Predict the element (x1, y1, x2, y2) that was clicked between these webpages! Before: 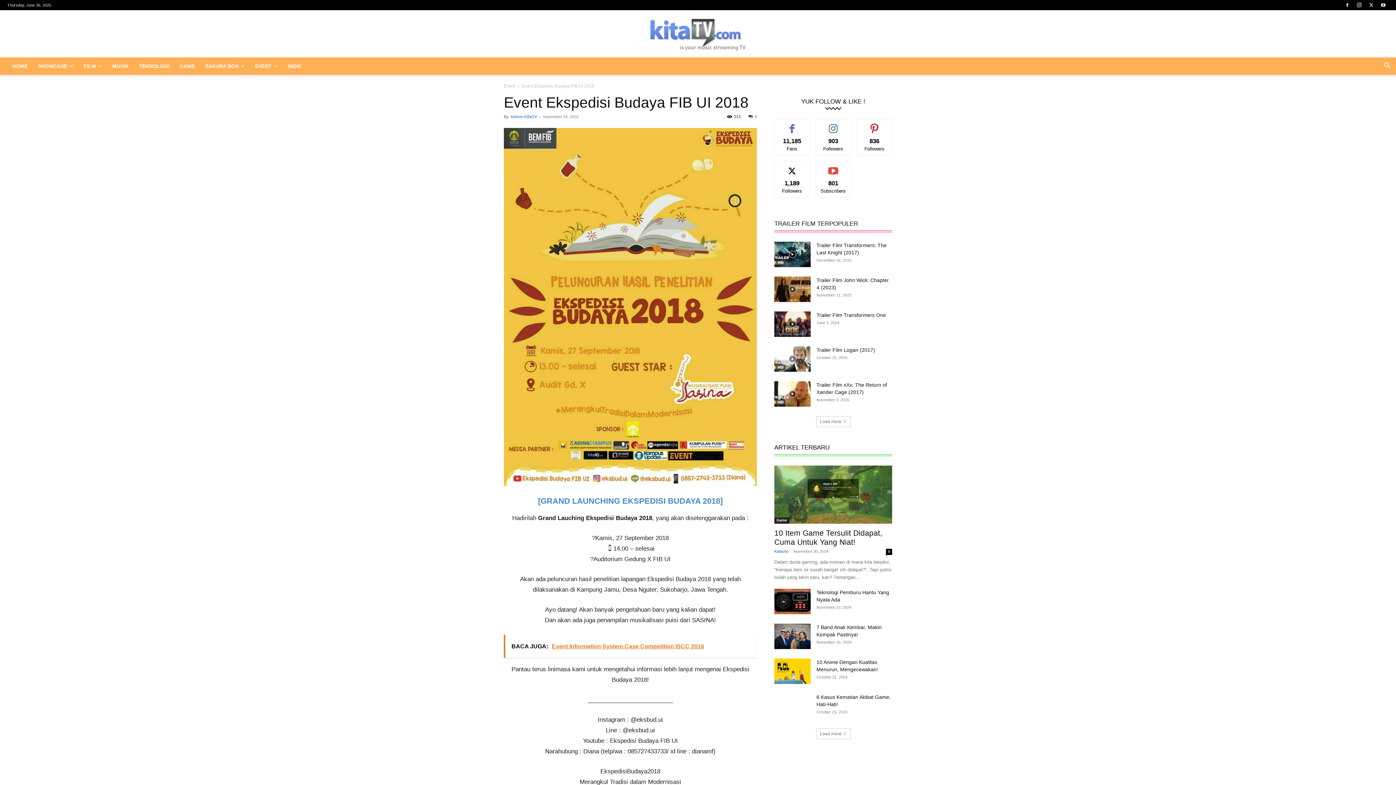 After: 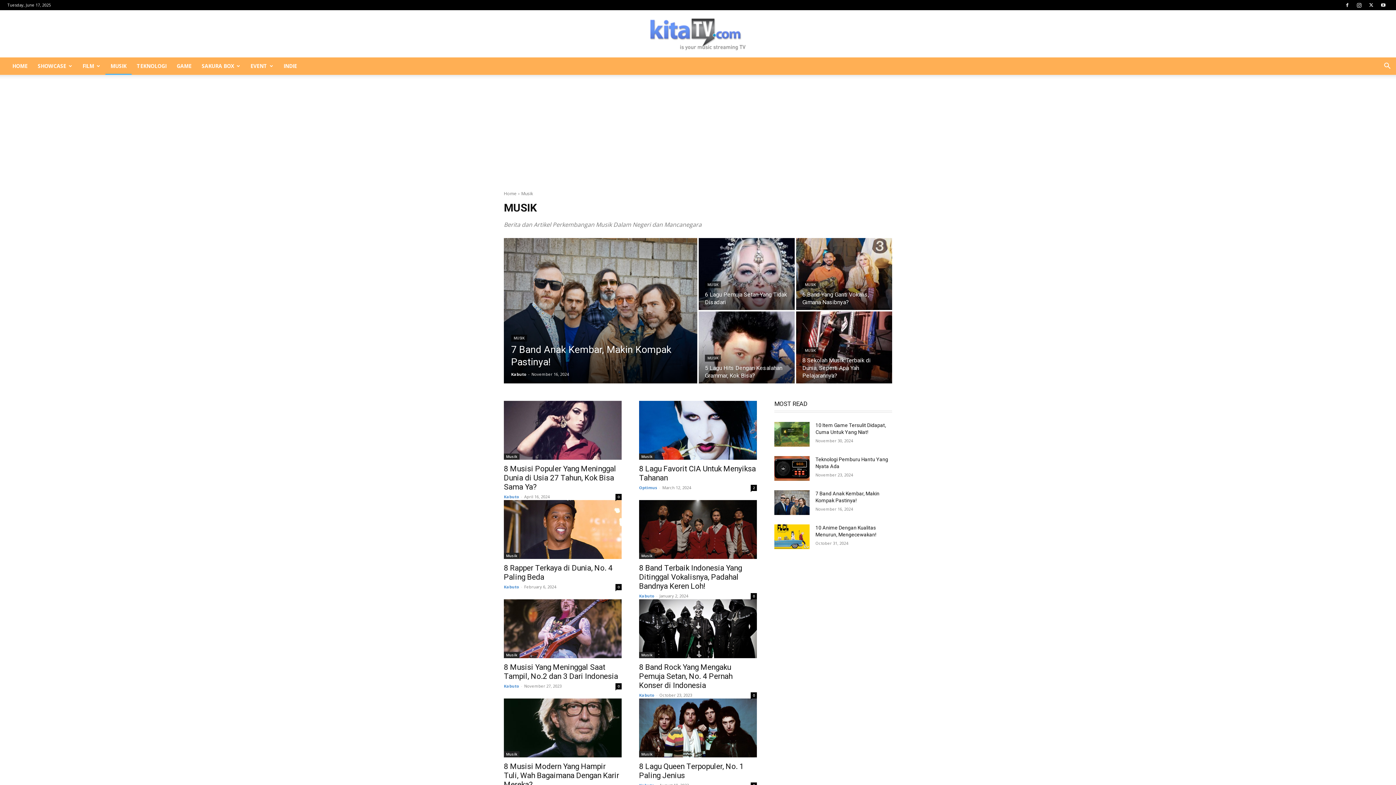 Action: bbox: (107, 57, 133, 74) label: MUSIK